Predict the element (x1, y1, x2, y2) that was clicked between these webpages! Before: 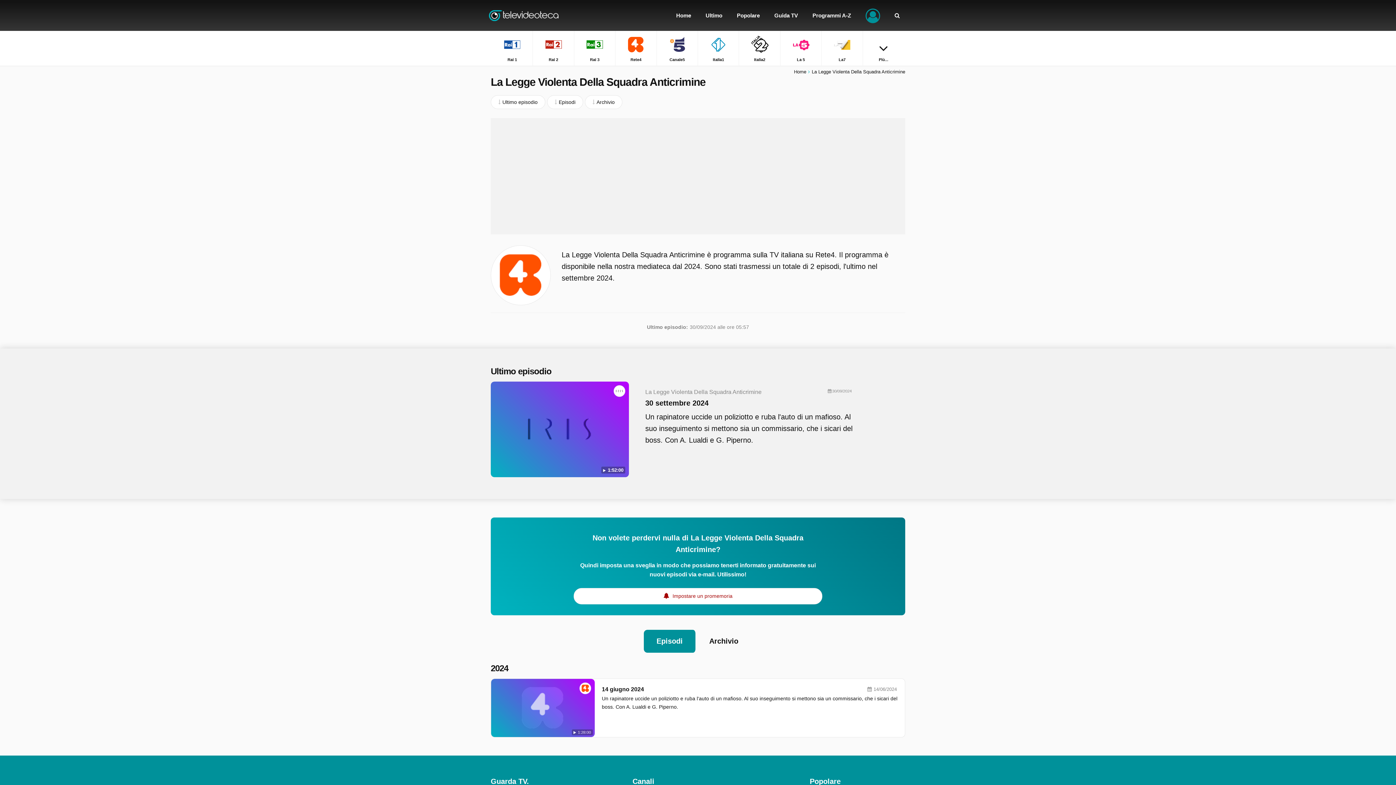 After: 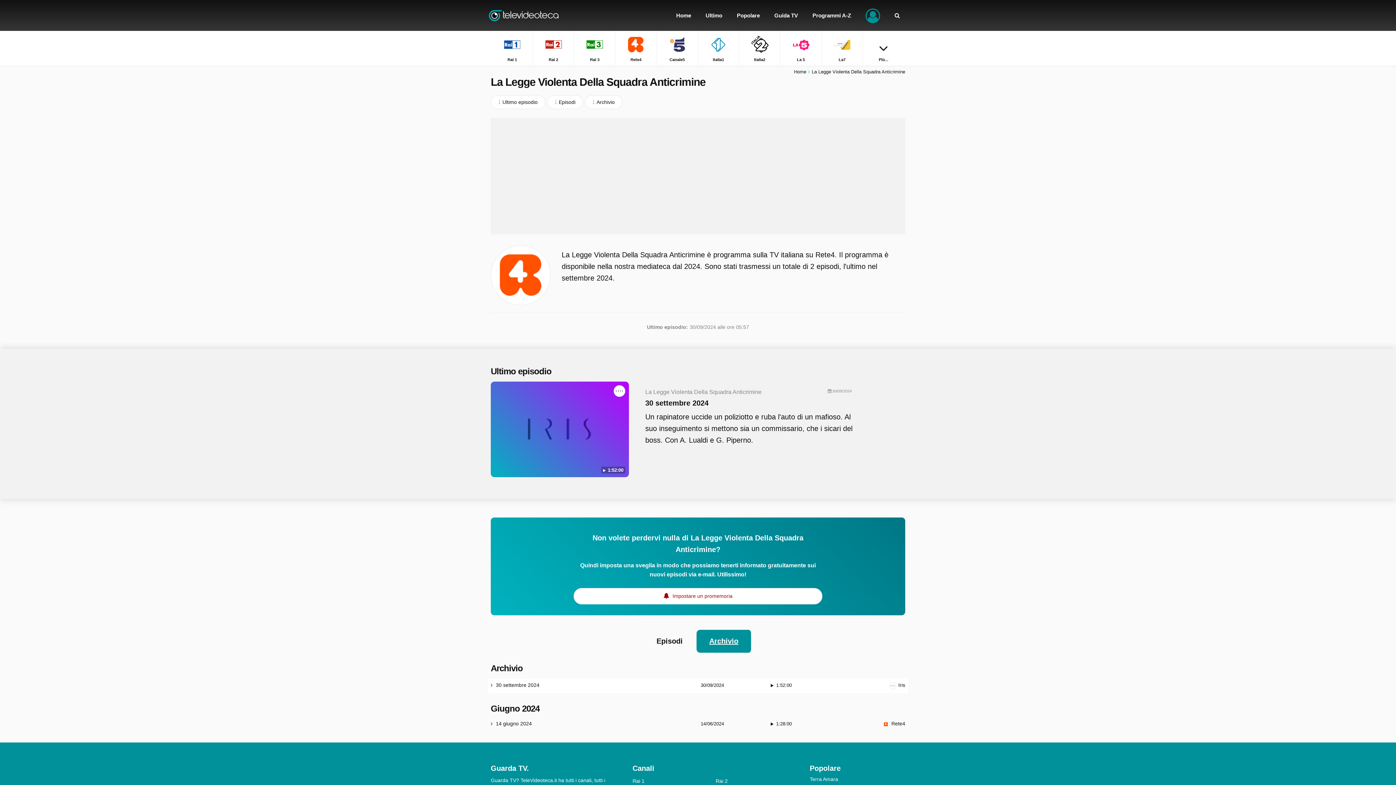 Action: label: Archivio bbox: (696, 630, 752, 652)